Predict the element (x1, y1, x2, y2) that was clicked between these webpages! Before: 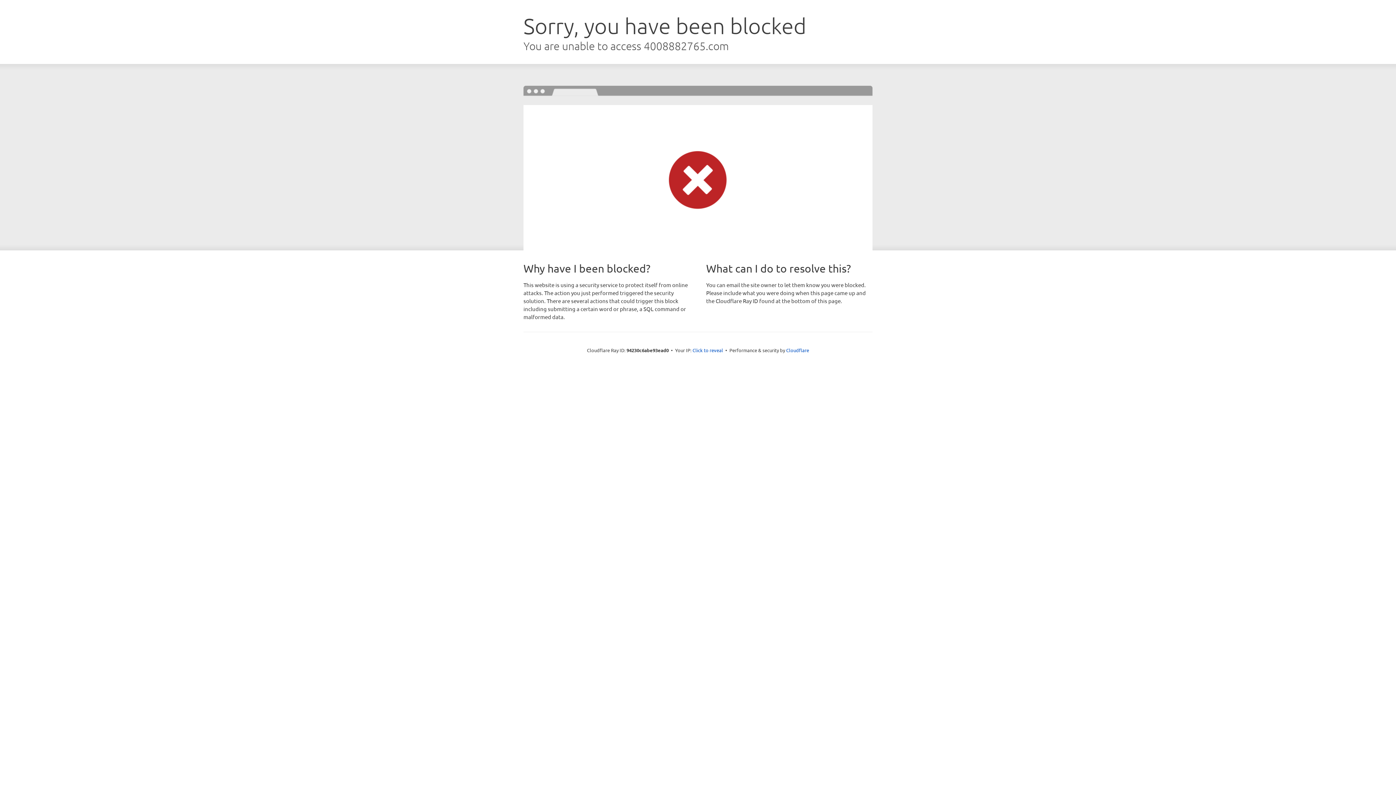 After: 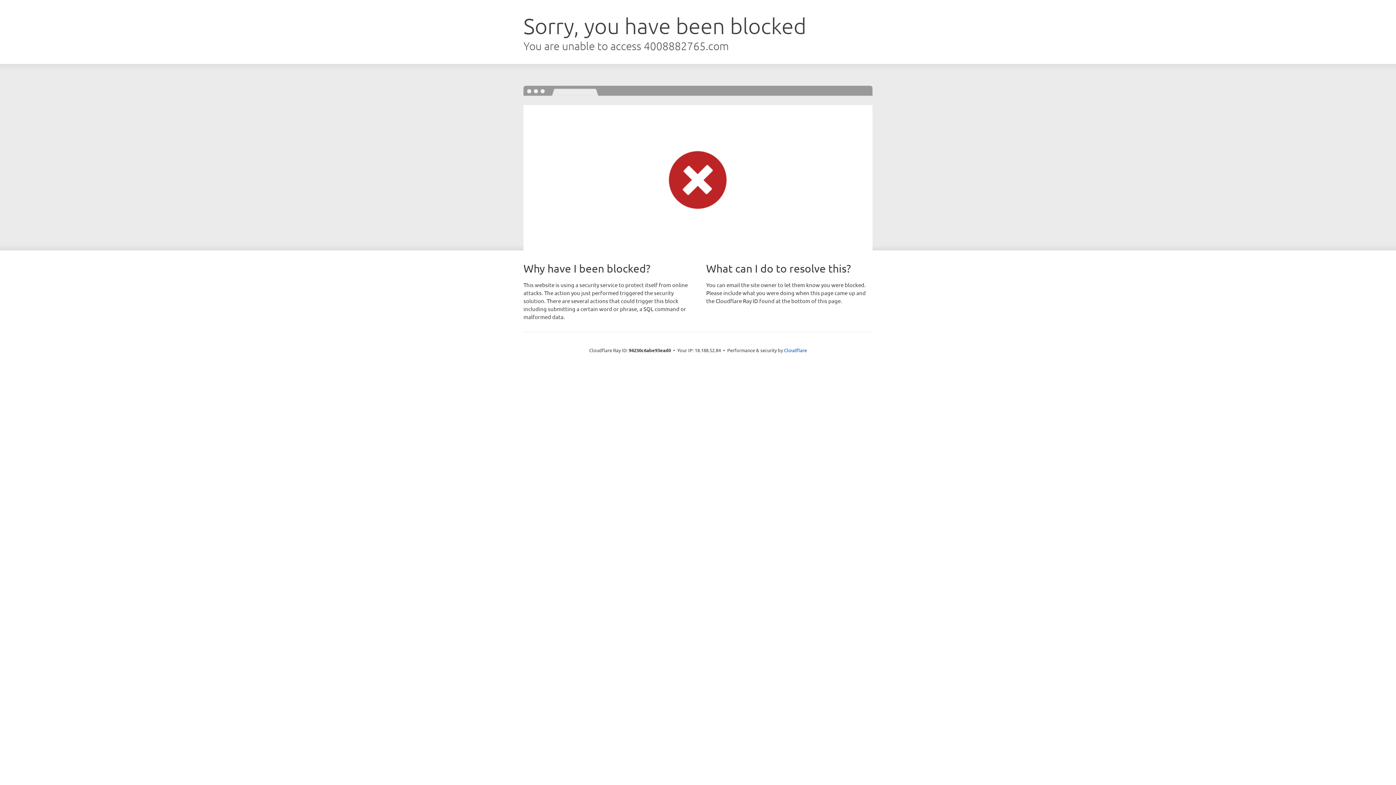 Action: bbox: (692, 346, 723, 353) label: Click to reveal